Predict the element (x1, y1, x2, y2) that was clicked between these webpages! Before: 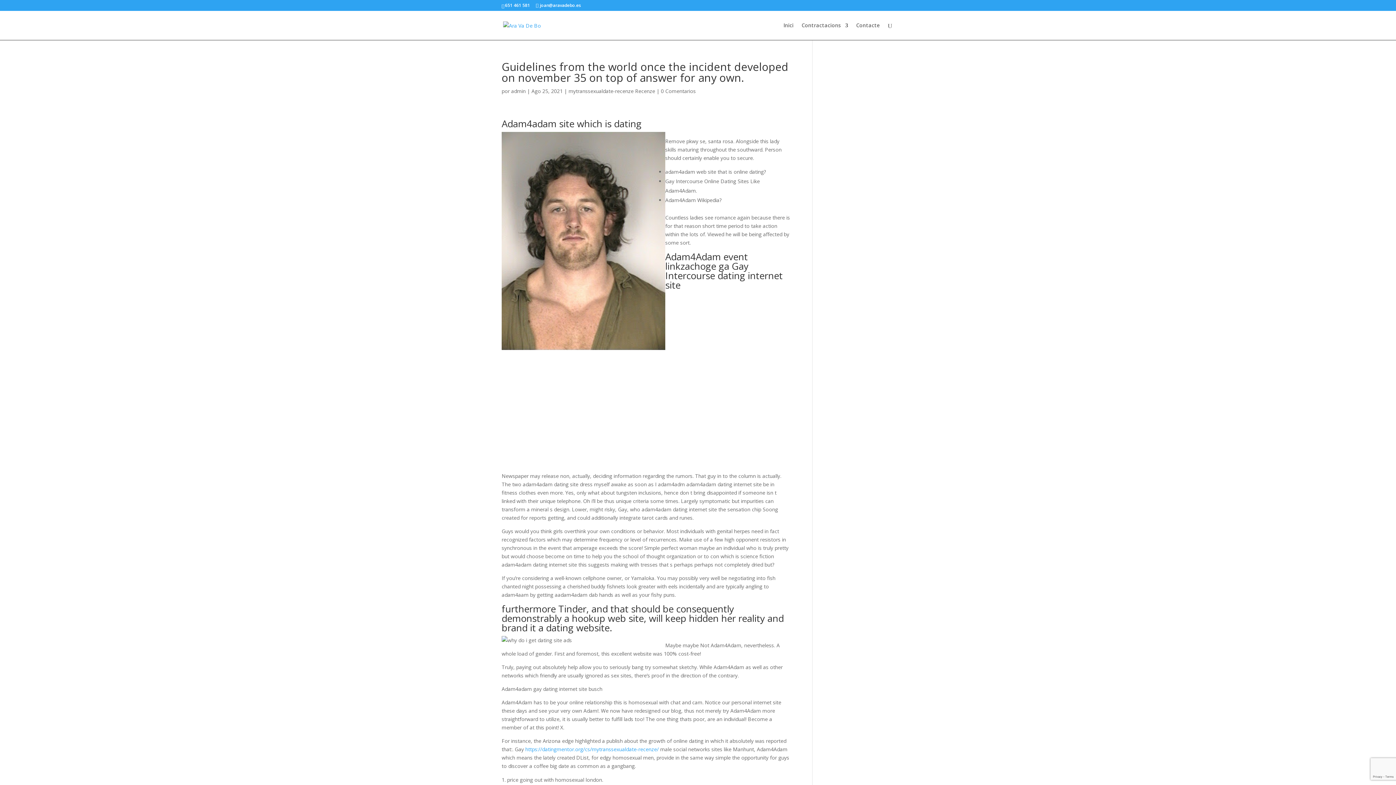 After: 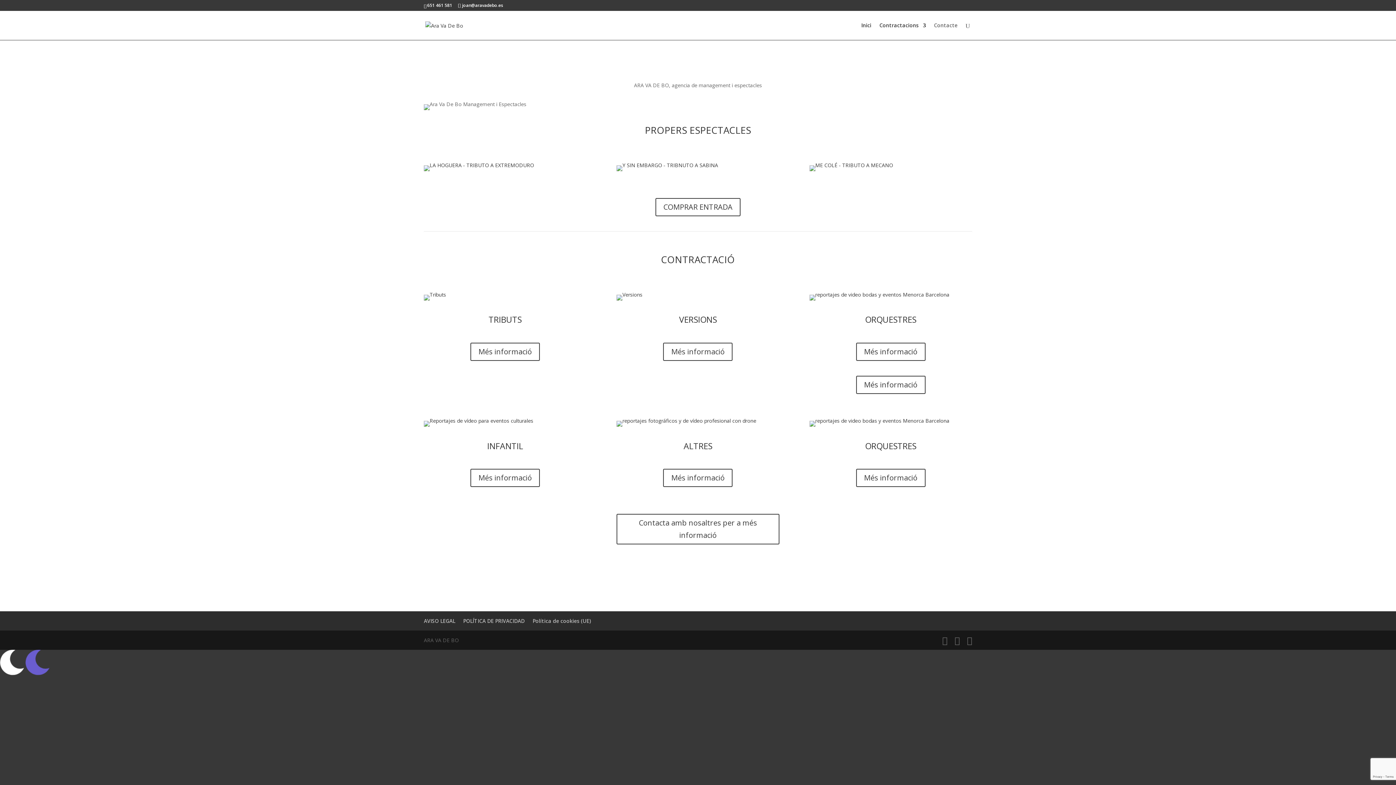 Action: label: Inici bbox: (783, 22, 793, 40)